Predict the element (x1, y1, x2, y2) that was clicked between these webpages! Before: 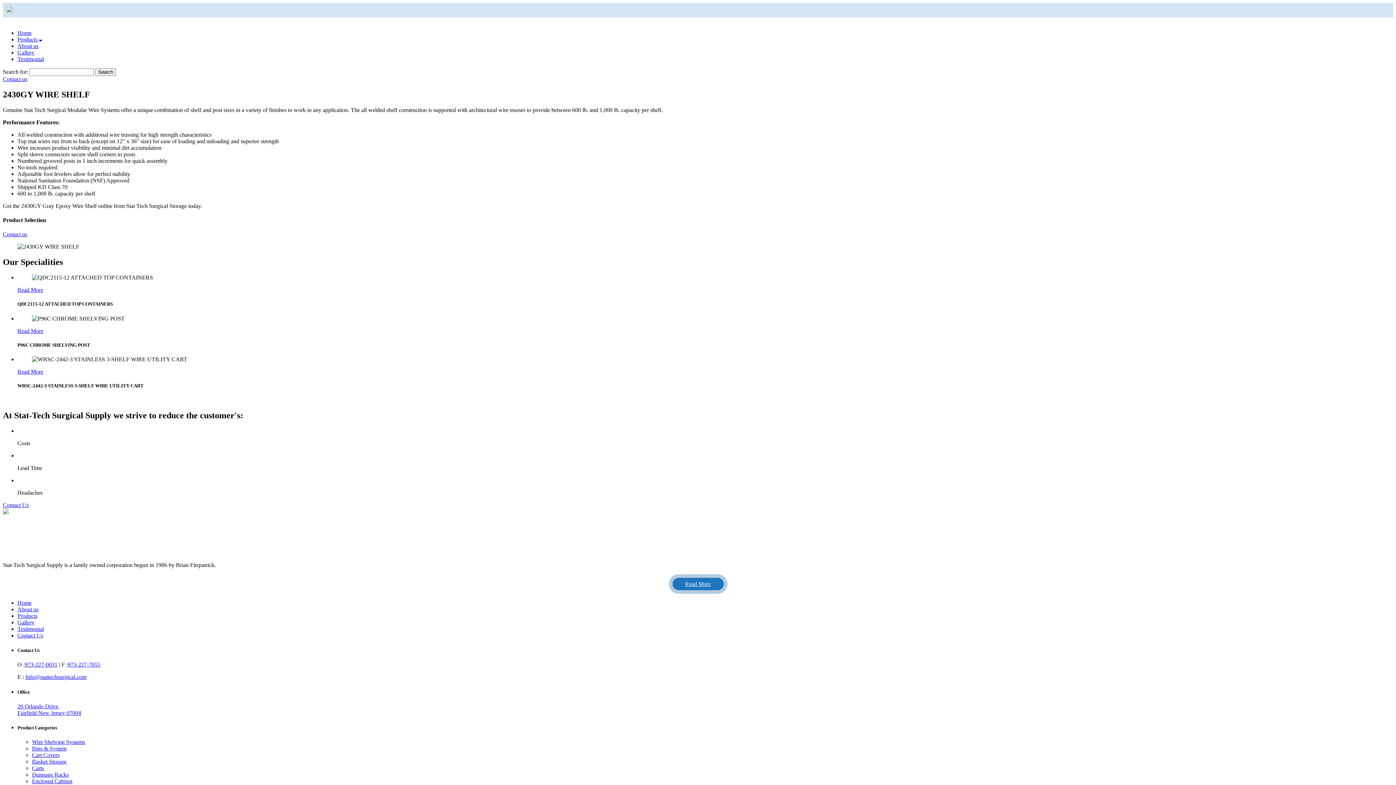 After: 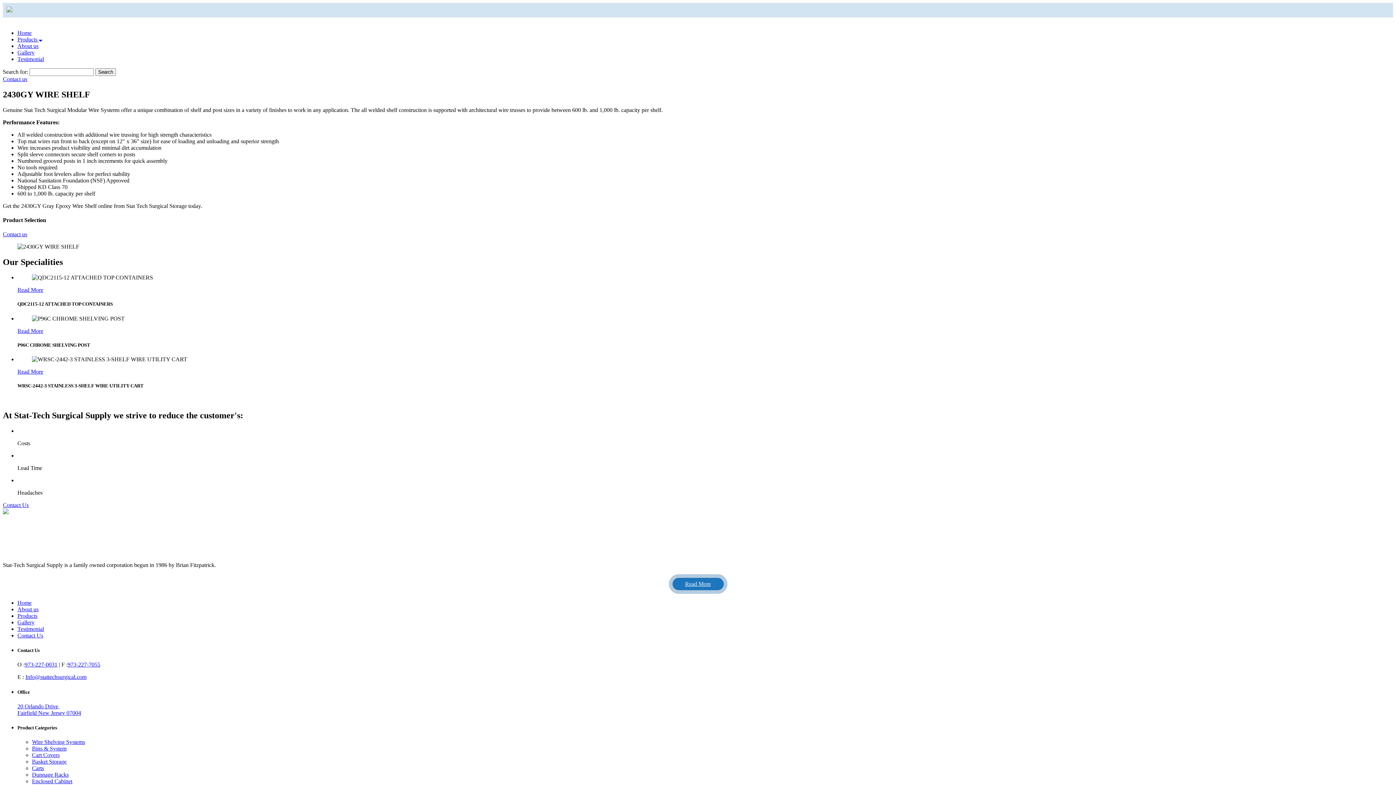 Action: bbox: (17, 619, 34, 625) label: Gallery